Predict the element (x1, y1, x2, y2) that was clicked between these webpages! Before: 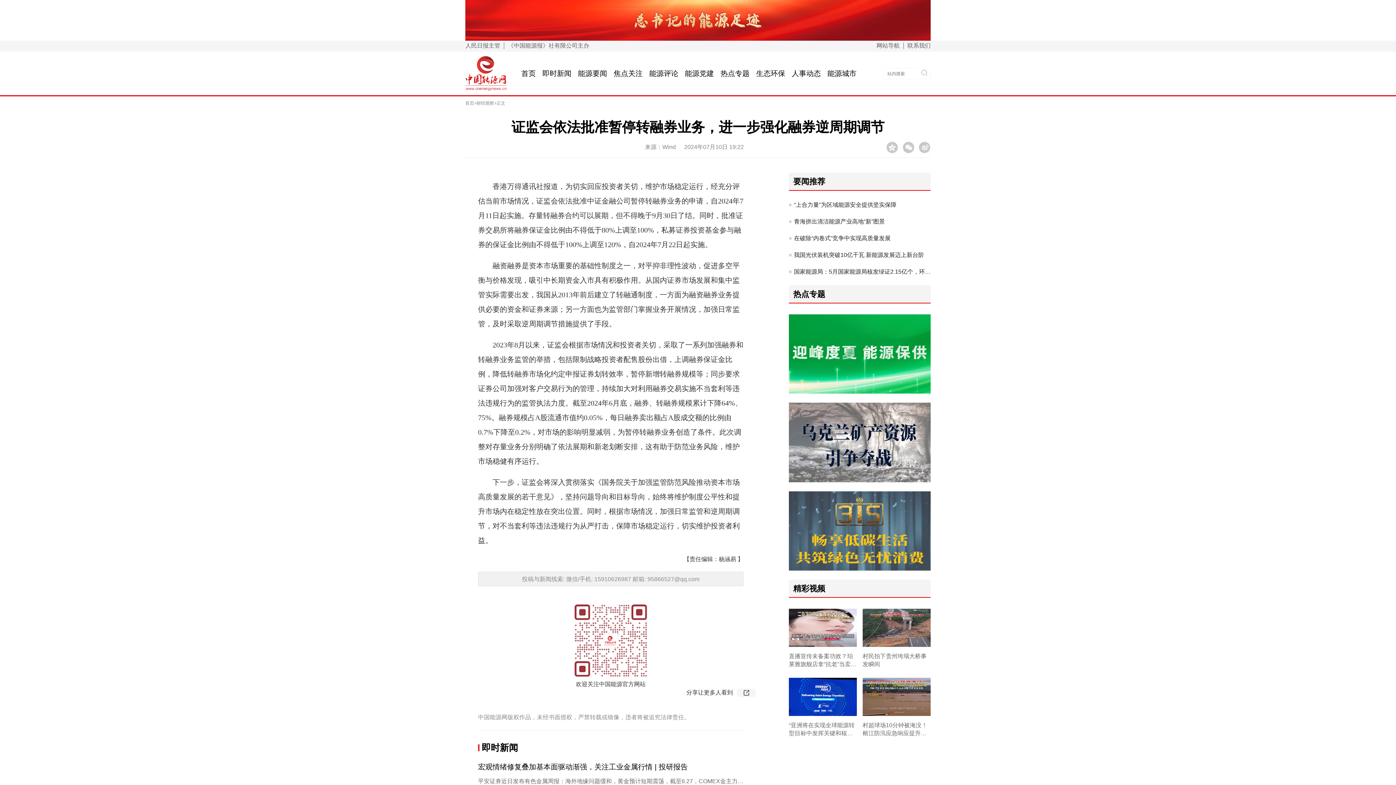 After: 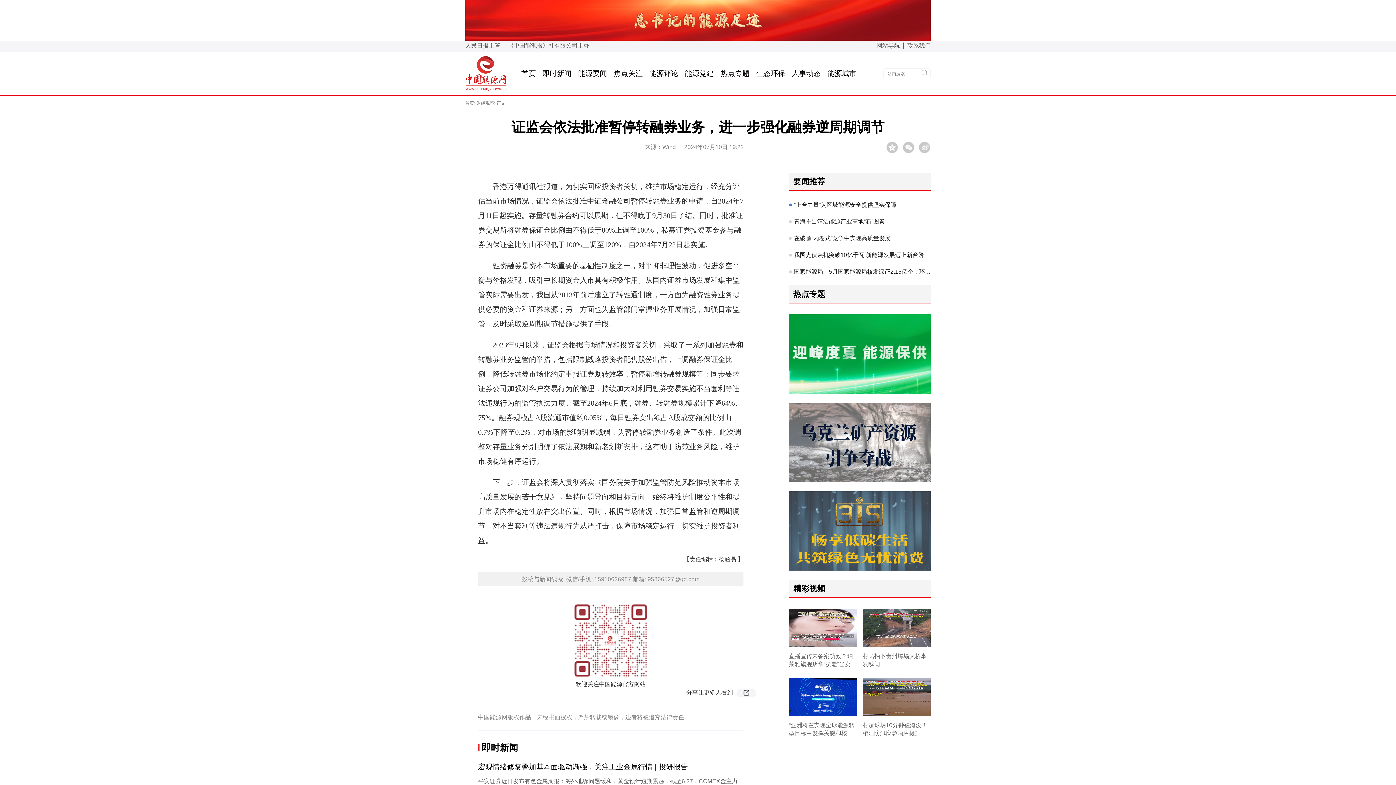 Action: label: “上合力量”为区域能源安全提供坚实保障 bbox: (789, 167, 930, 174)